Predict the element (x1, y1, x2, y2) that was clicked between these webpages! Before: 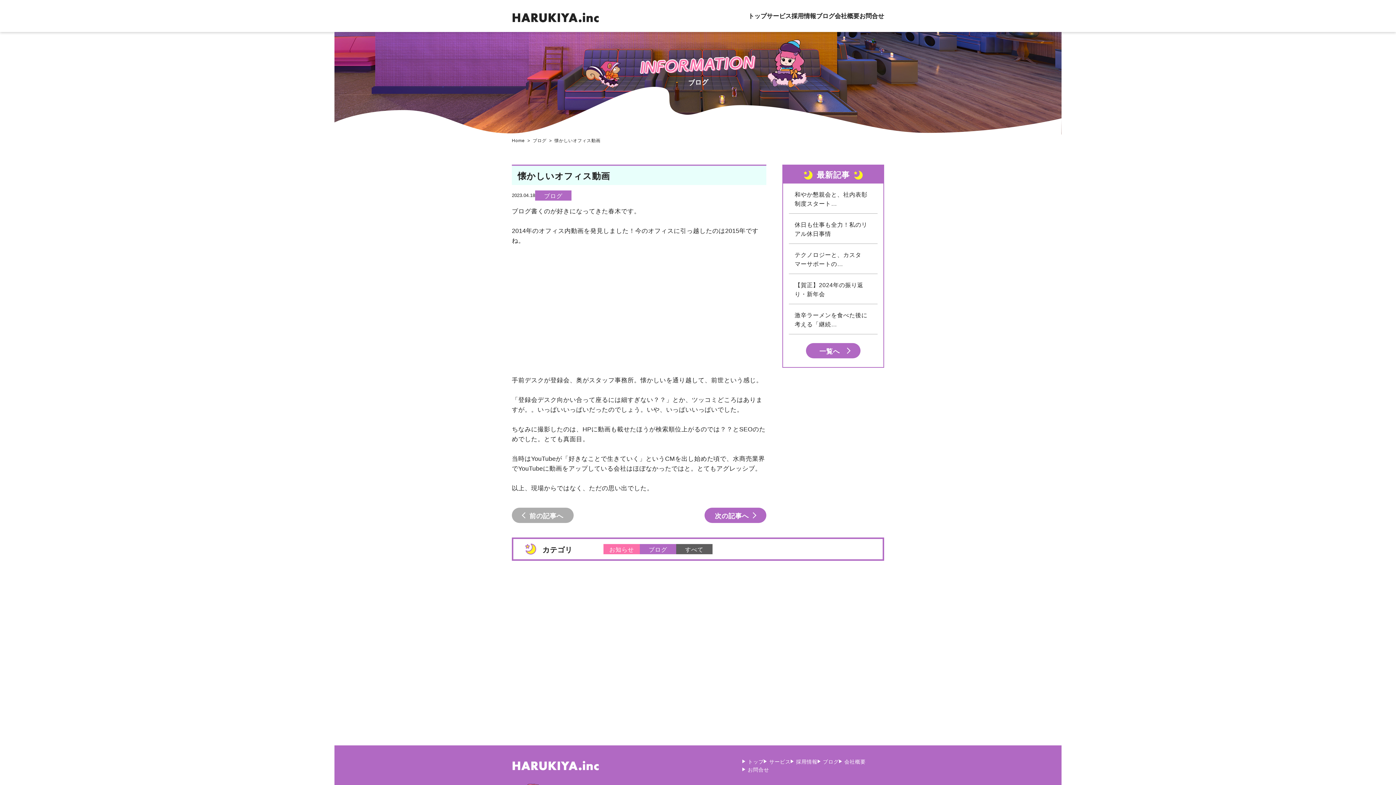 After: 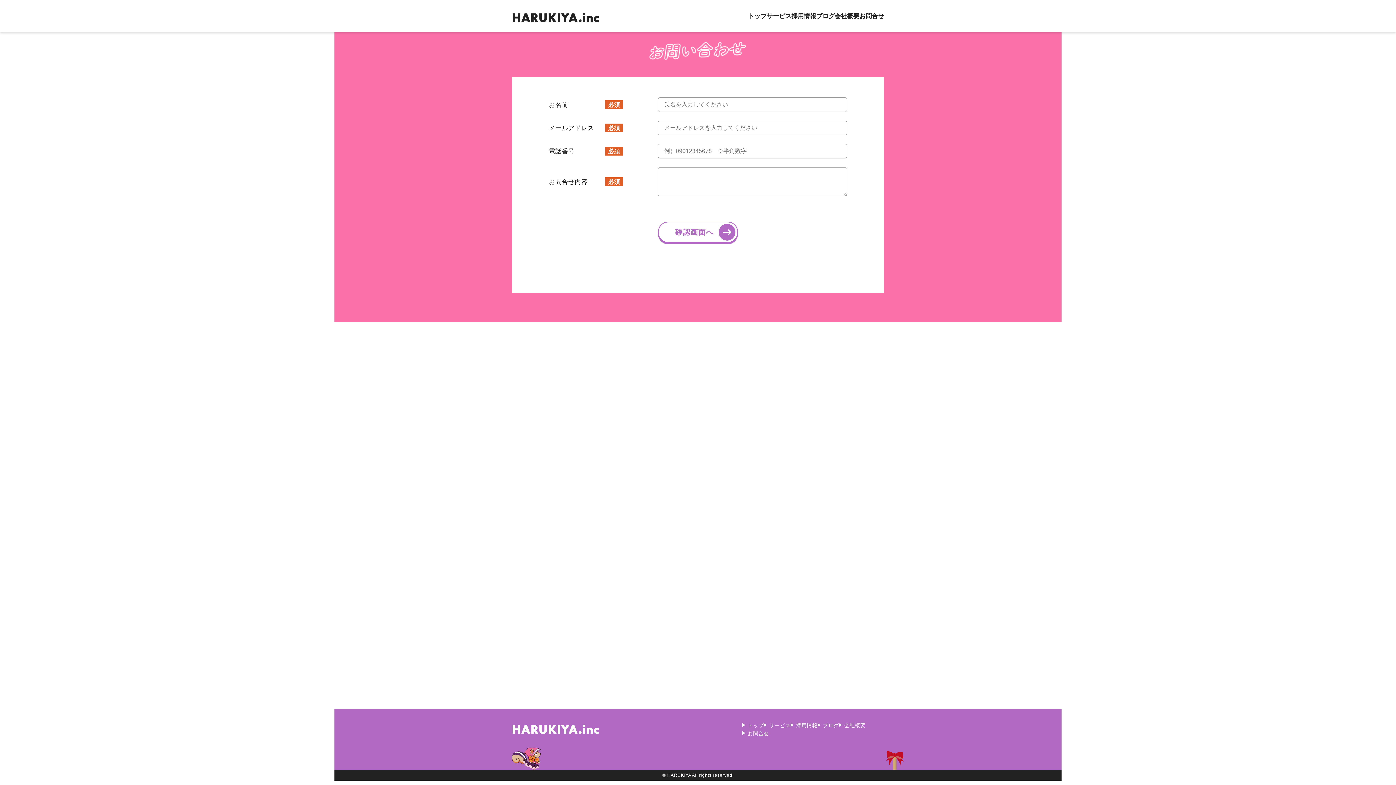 Action: label: お問合せ bbox: (748, 767, 769, 773)